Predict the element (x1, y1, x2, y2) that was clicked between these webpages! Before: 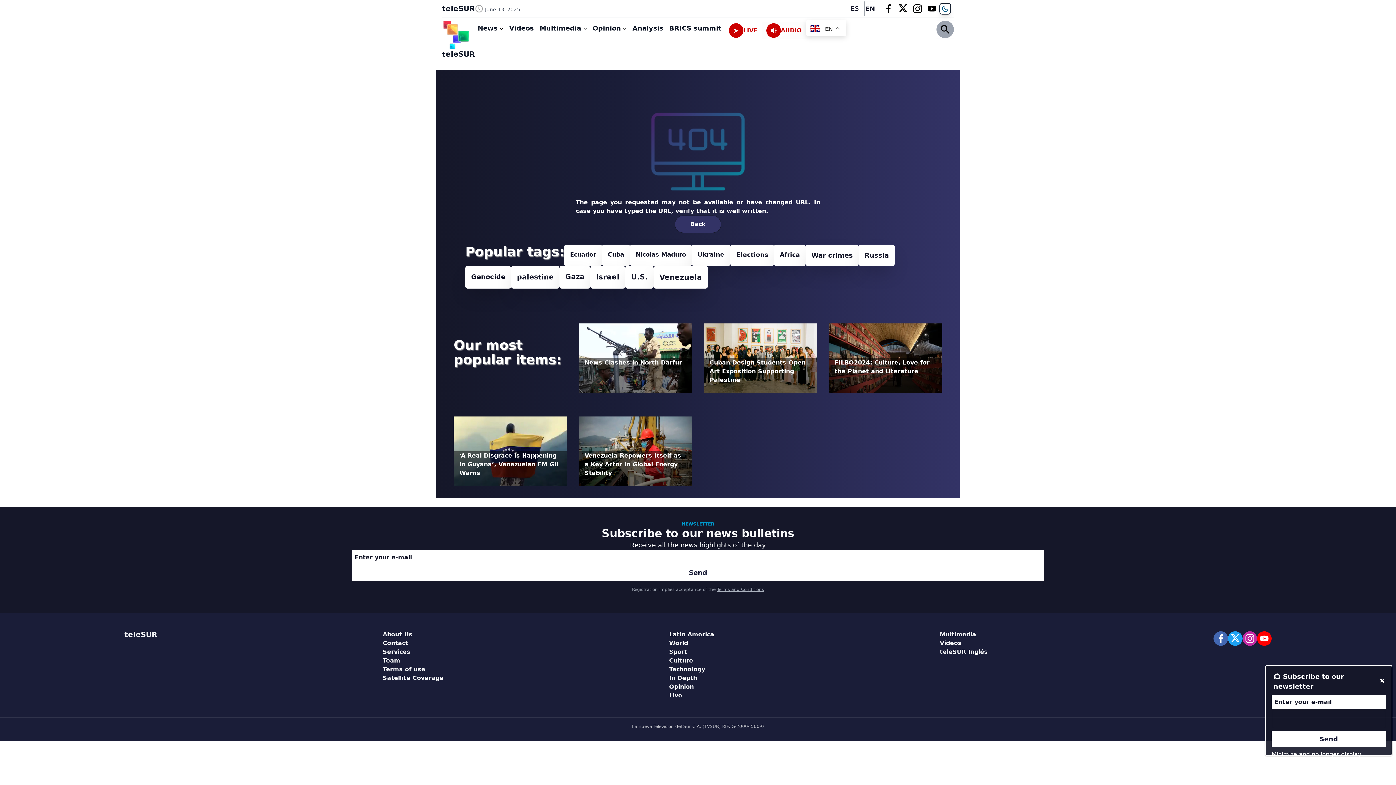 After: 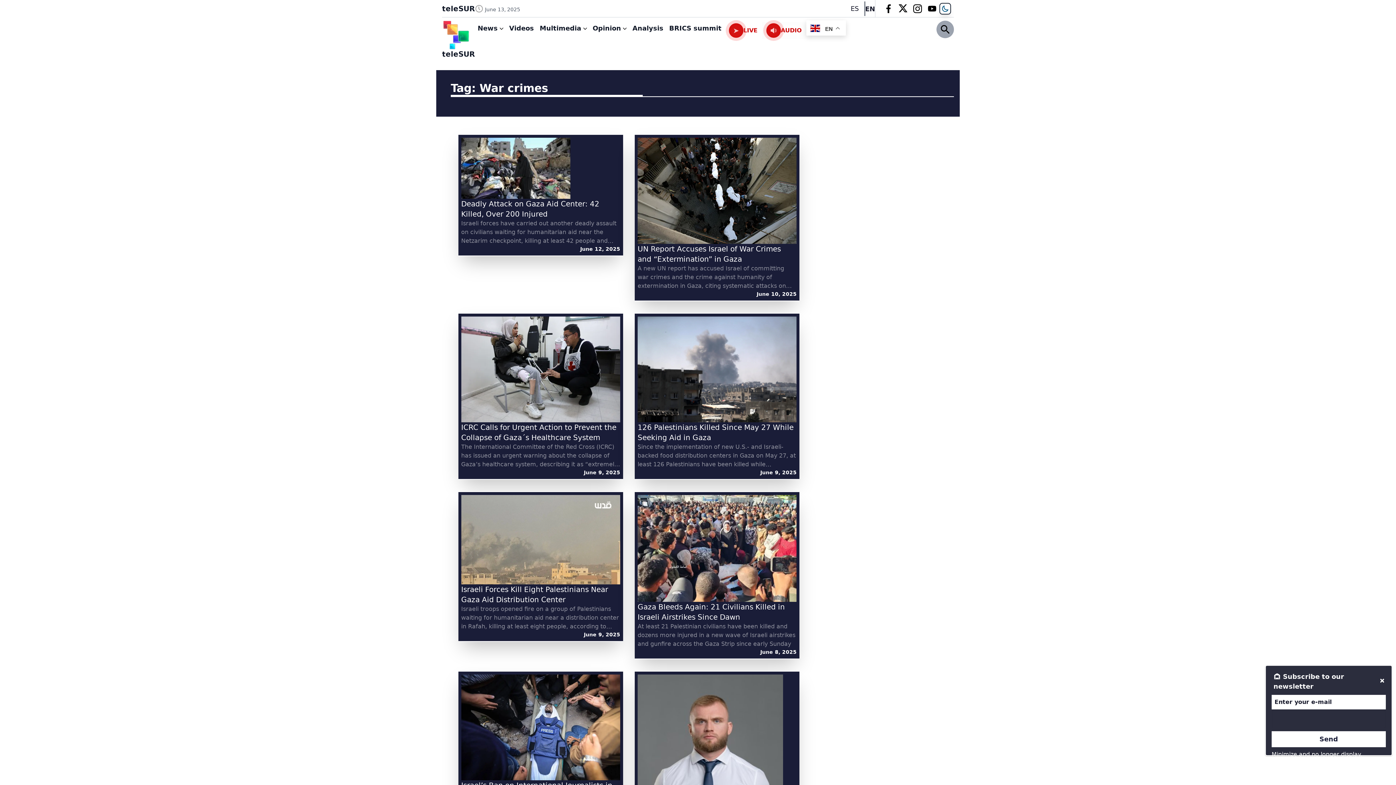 Action: label: War crimes (640 items) bbox: (805, 244, 858, 266)